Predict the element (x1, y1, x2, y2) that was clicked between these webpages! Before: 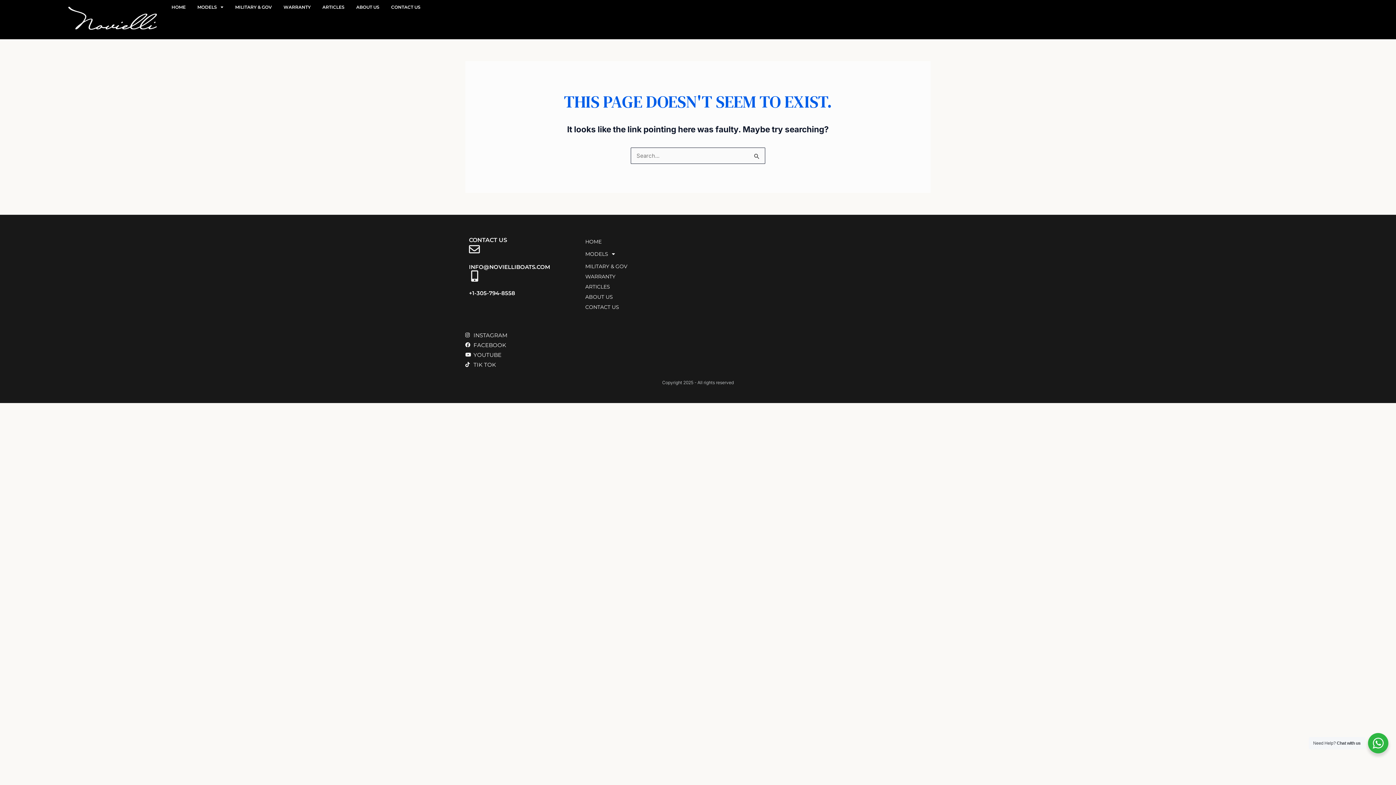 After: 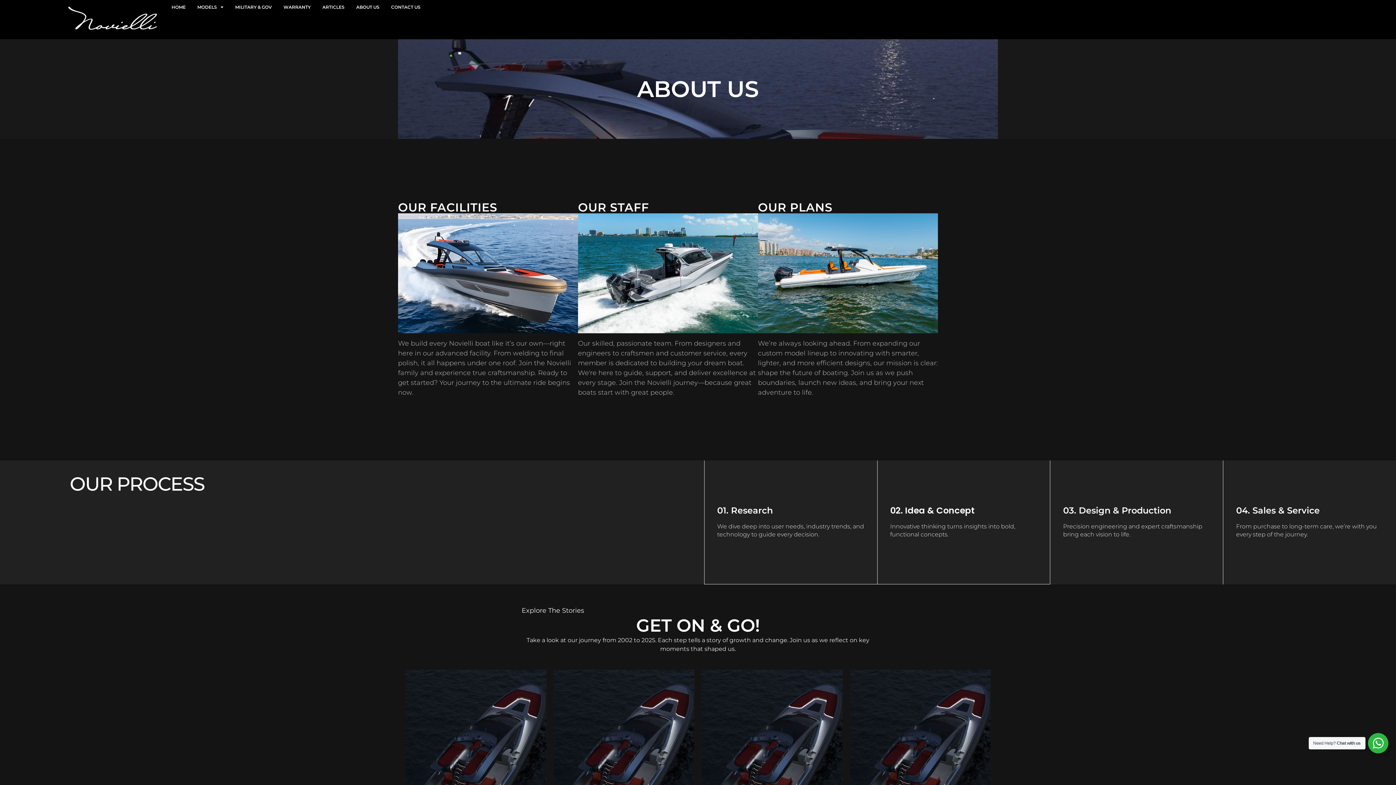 Action: bbox: (585, 291, 694, 302) label: ABOUT US